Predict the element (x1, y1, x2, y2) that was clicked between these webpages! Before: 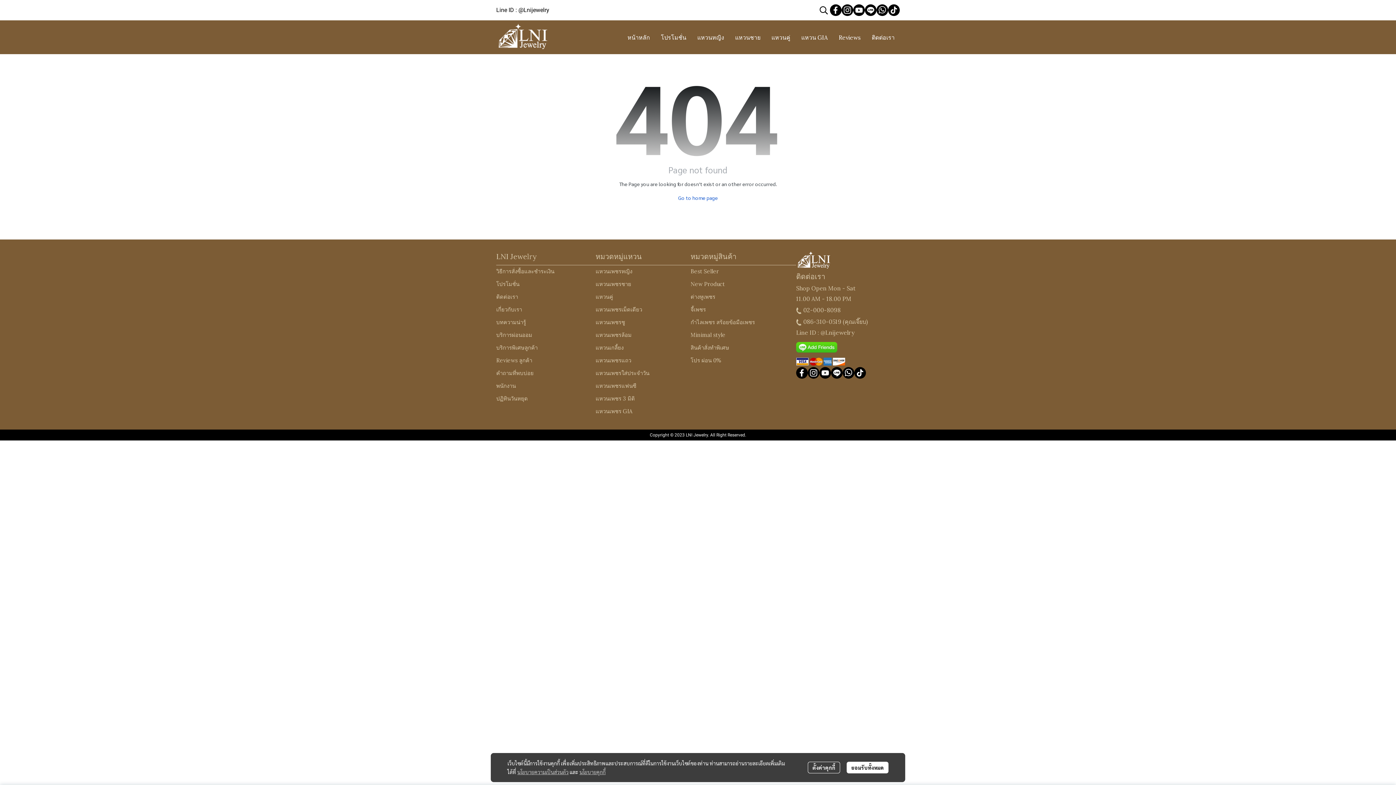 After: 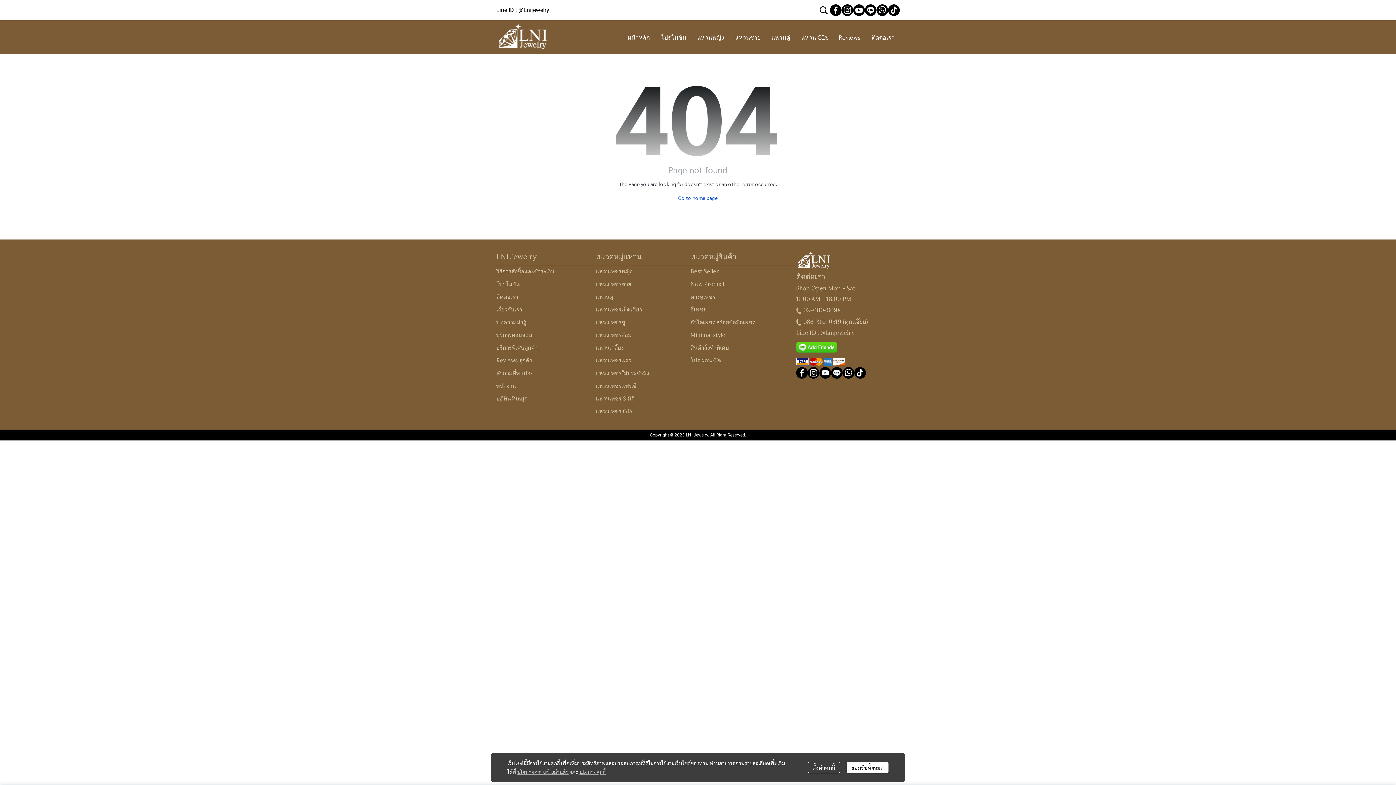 Action: bbox: (853, 4, 865, 16)